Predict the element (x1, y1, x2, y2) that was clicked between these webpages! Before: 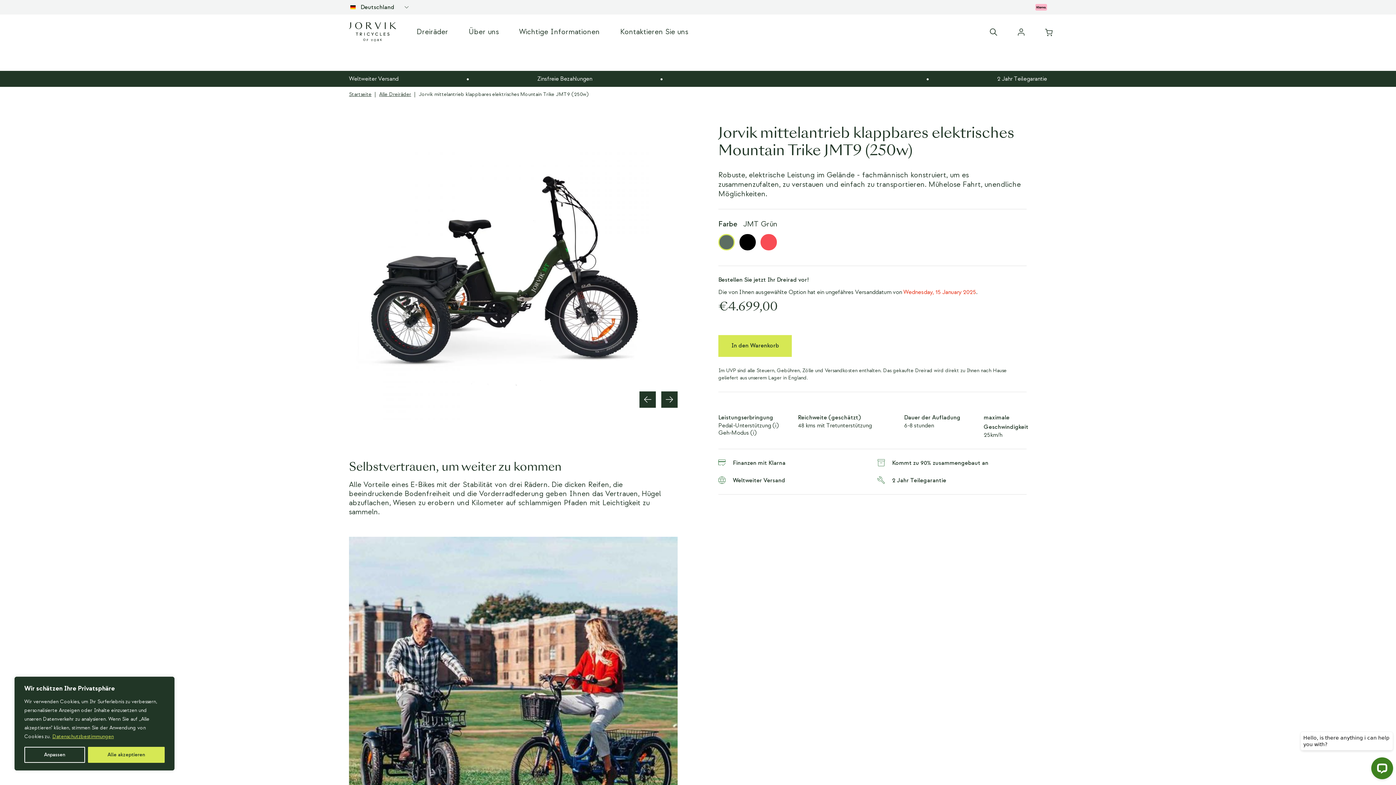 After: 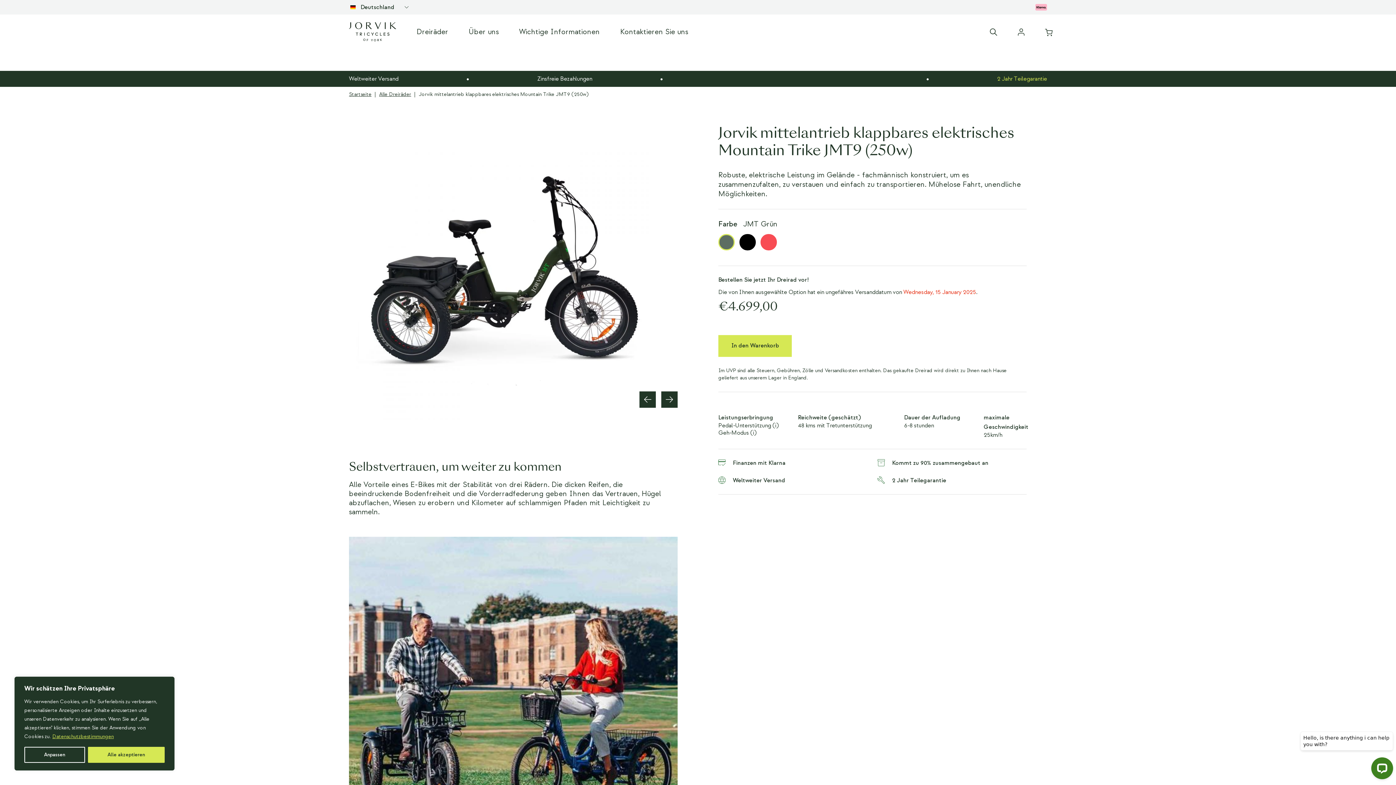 Action: label: 2 Jahr Teilegarantie bbox: (997, 75, 1047, 82)